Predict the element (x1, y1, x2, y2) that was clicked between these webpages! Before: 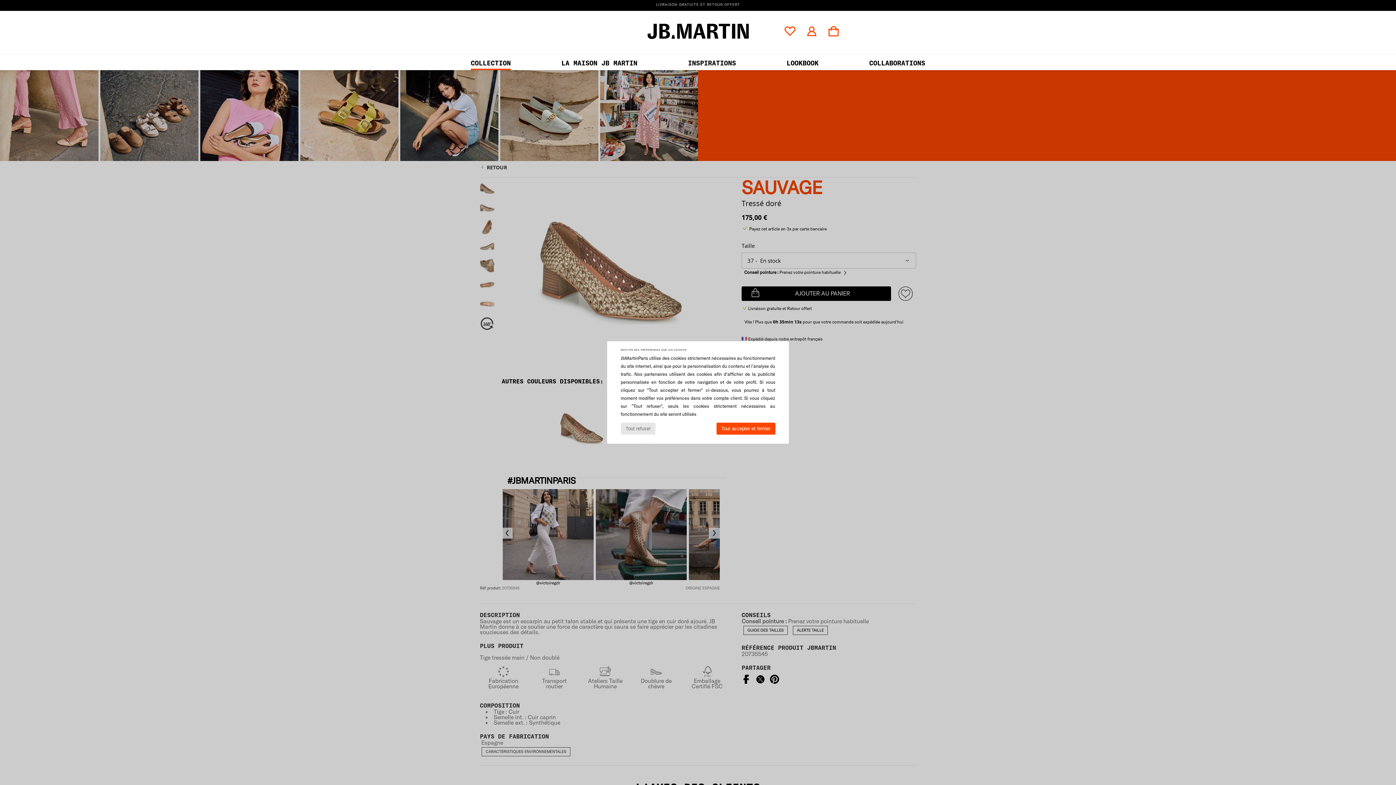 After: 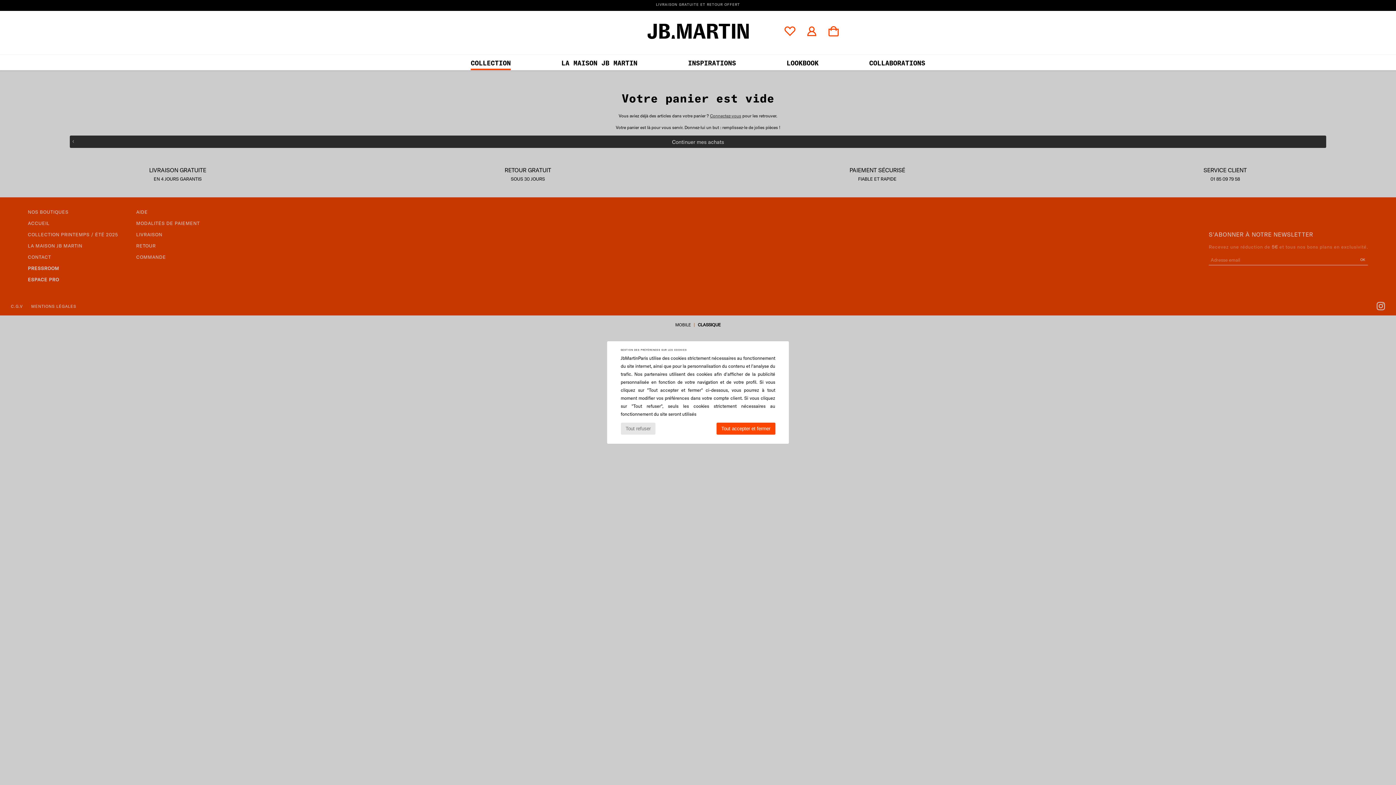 Action: bbox: (828, 24, 839, 41) label: MON PANIER